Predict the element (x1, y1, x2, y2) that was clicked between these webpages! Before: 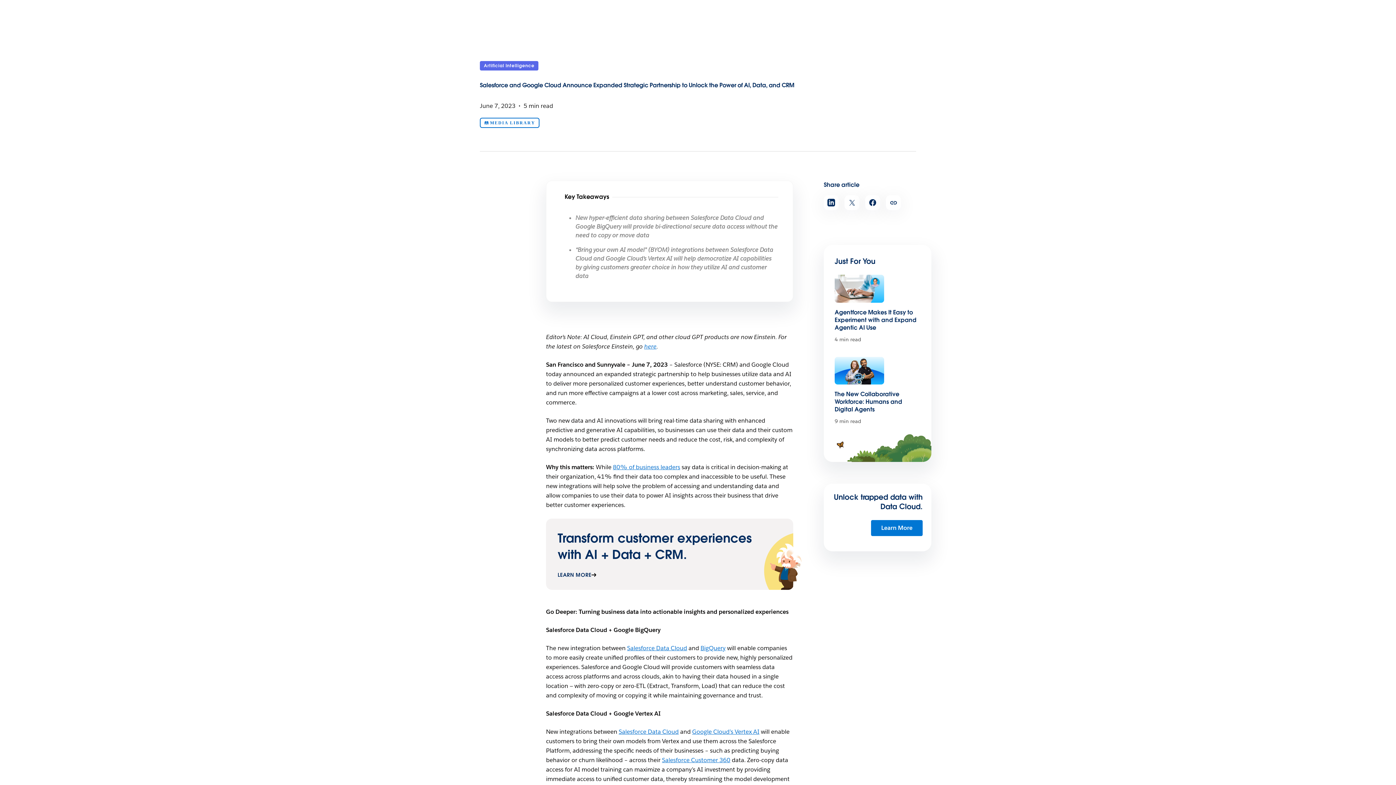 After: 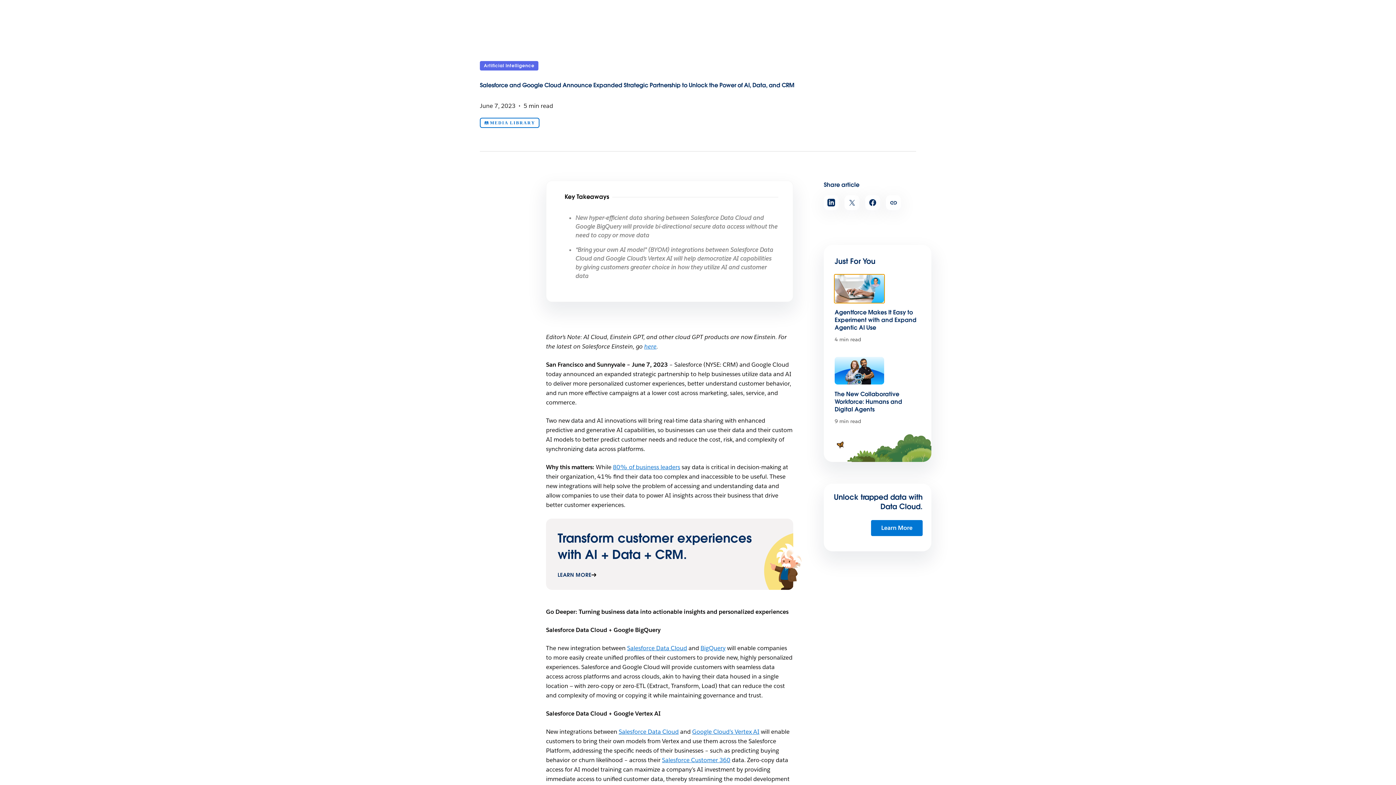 Action: label: Read Agentforce Makes It Easy to Experiment with and Expand Agentic AI Use bbox: (834, 274, 884, 302)